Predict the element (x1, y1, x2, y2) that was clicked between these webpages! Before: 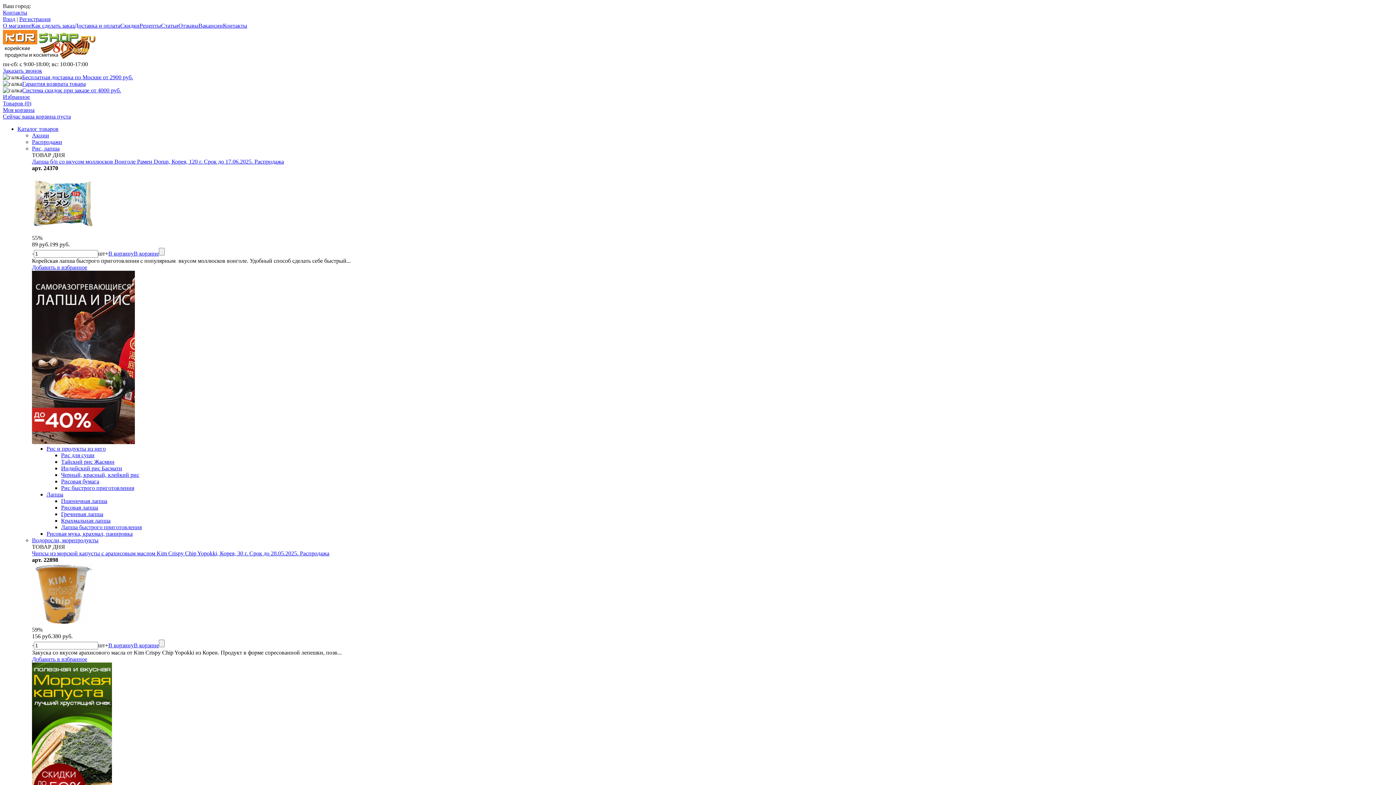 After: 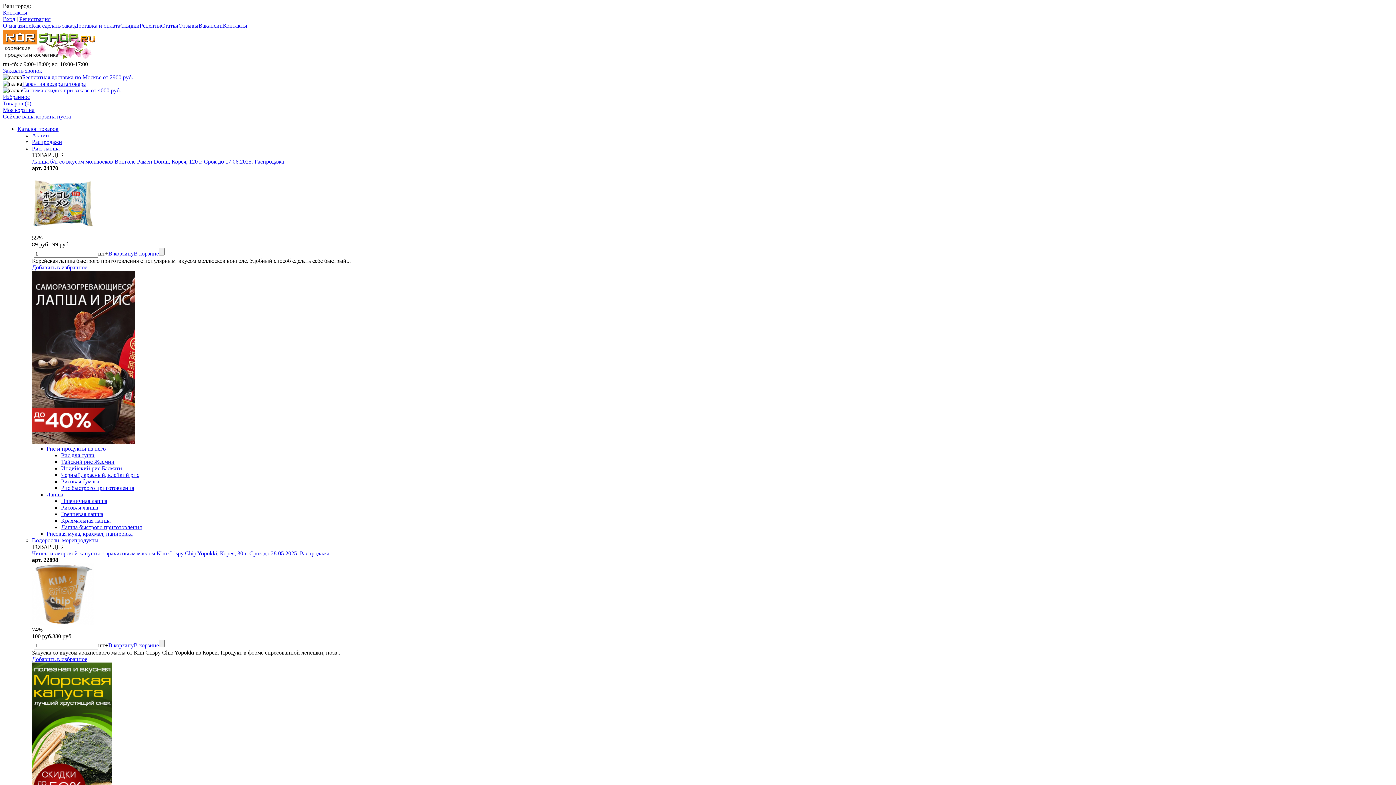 Action: bbox: (2, 54, 95, 60)